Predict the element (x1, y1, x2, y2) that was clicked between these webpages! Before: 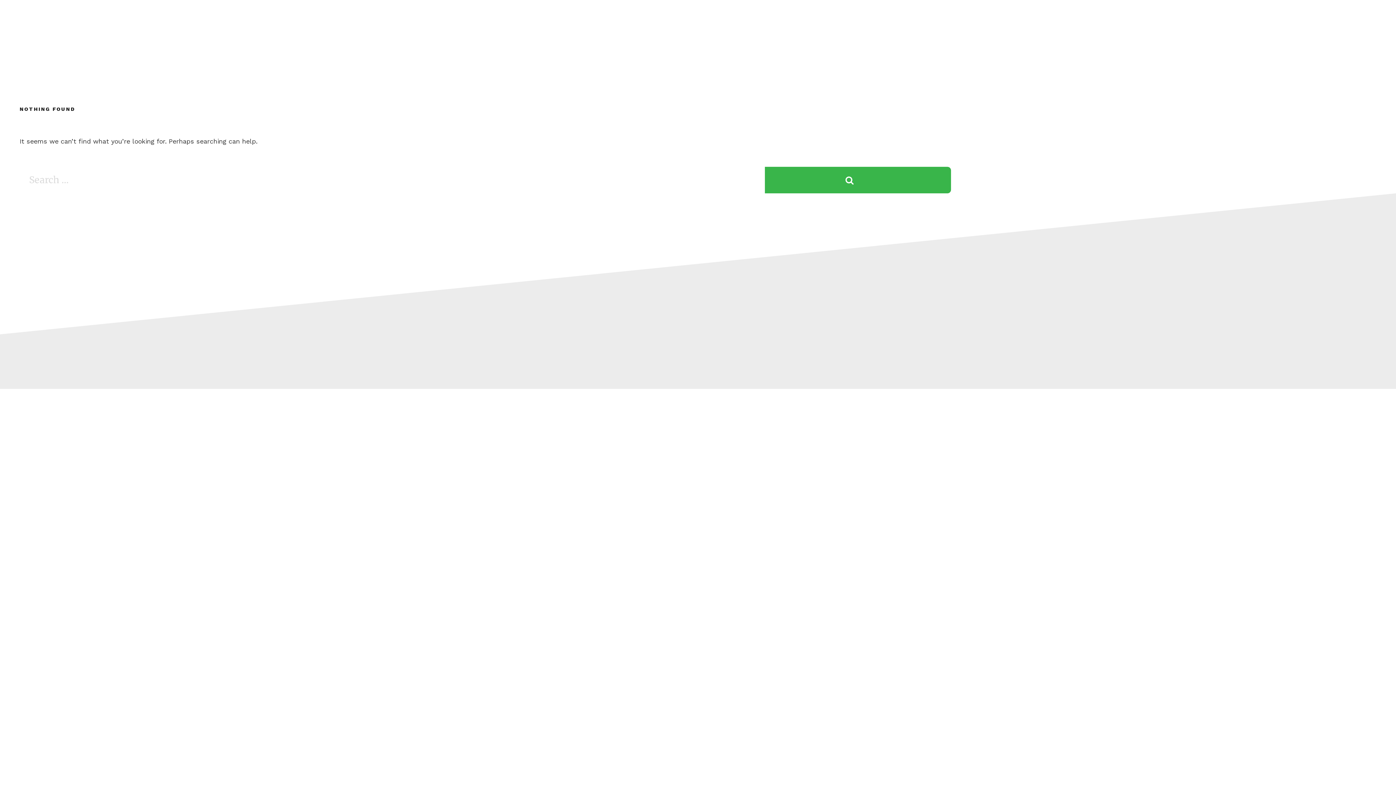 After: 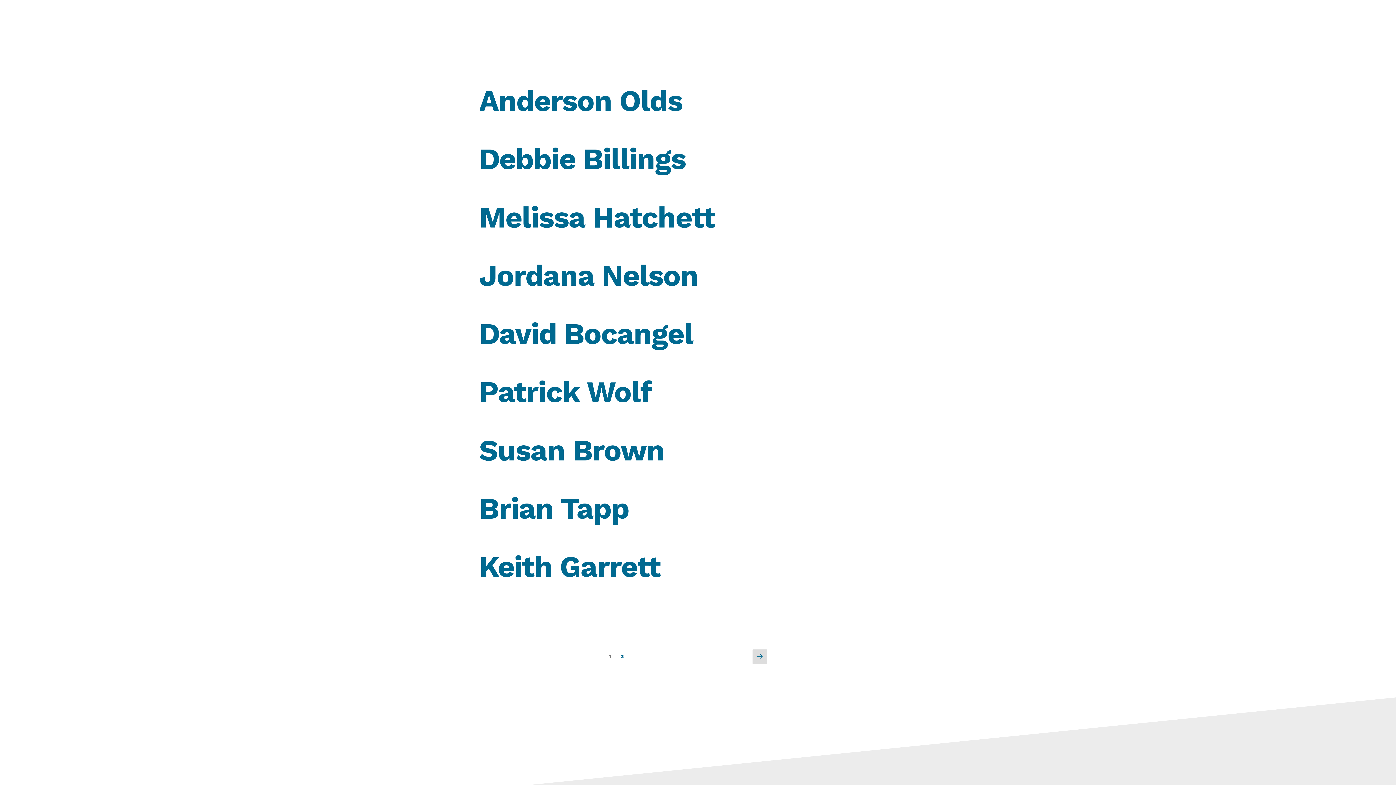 Action: label: Search bbox: (765, 166, 951, 193)